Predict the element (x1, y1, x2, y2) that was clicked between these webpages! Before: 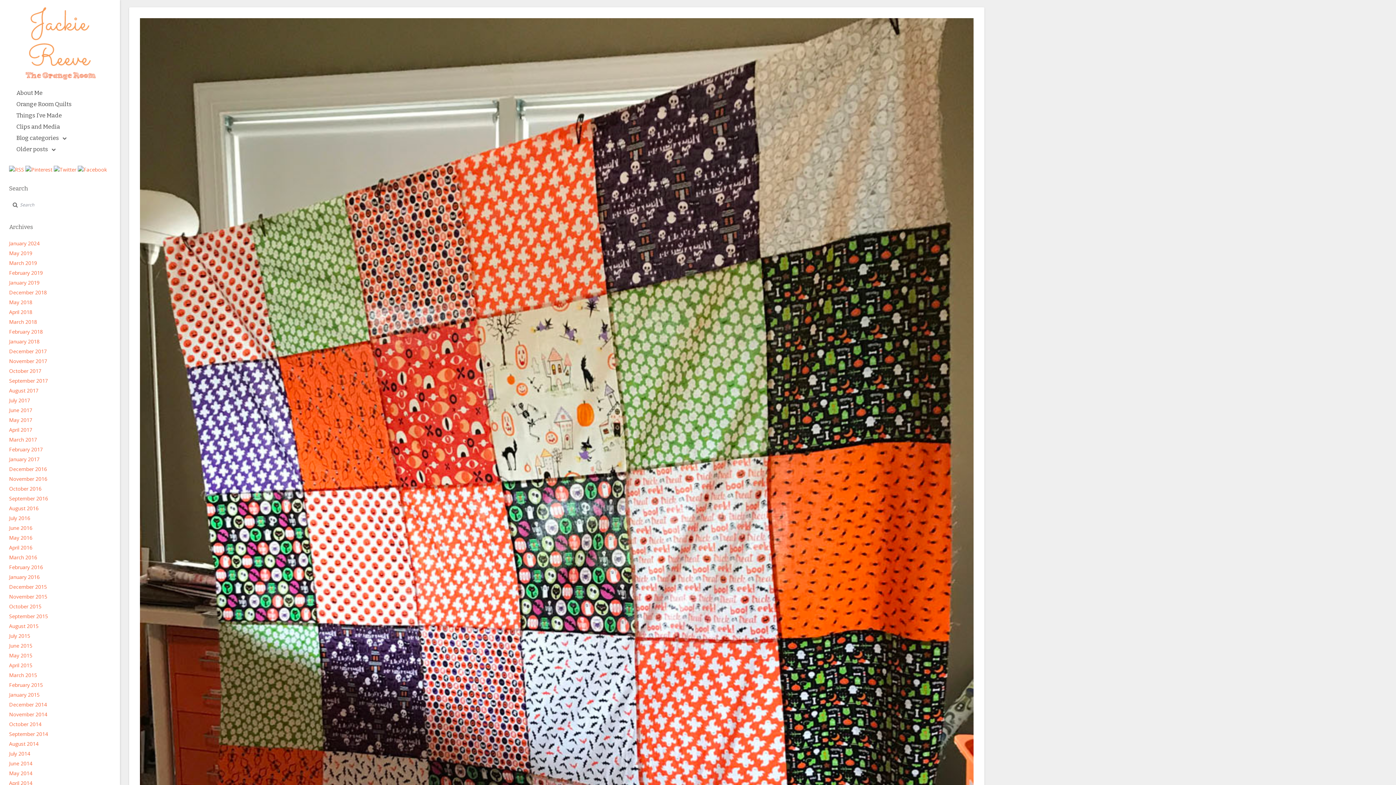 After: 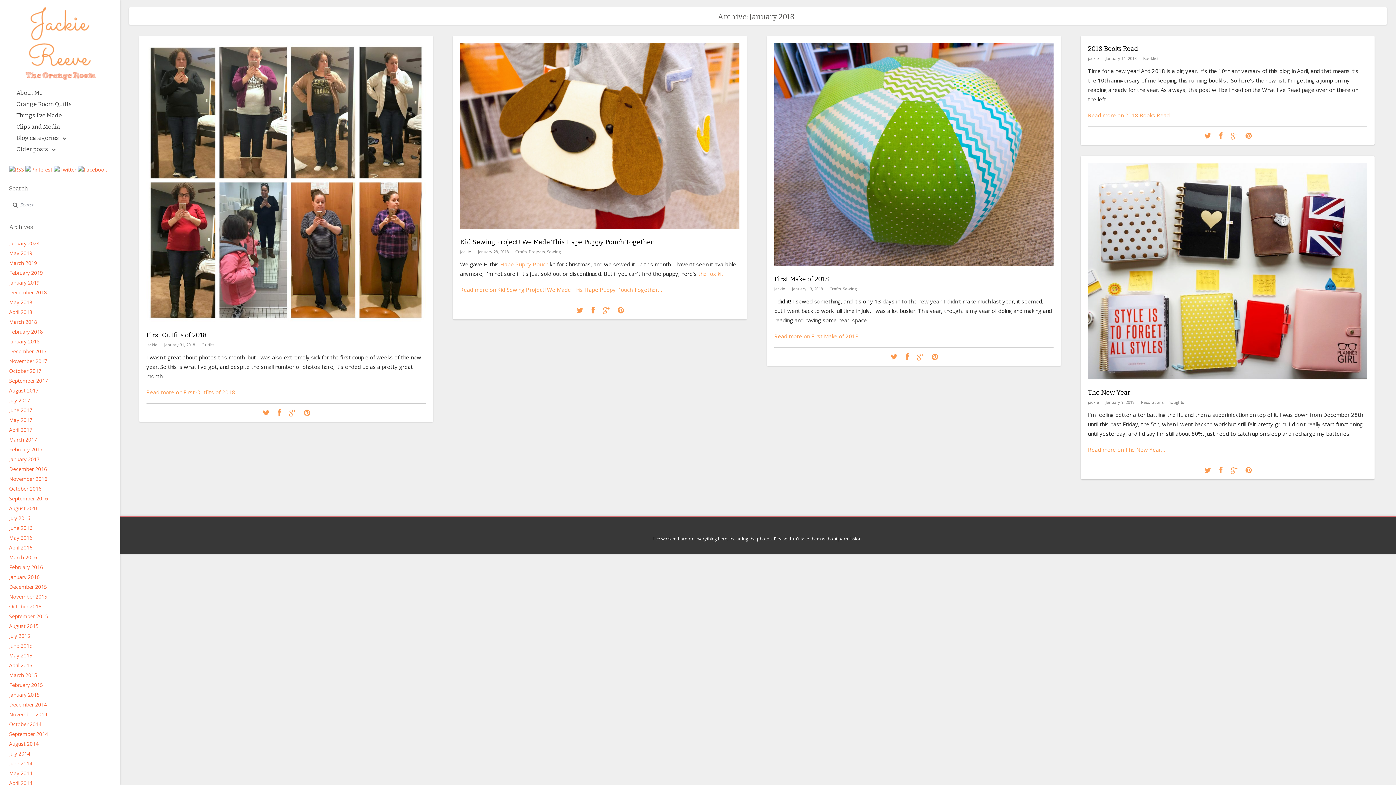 Action: label: January 2018 bbox: (9, 338, 39, 345)